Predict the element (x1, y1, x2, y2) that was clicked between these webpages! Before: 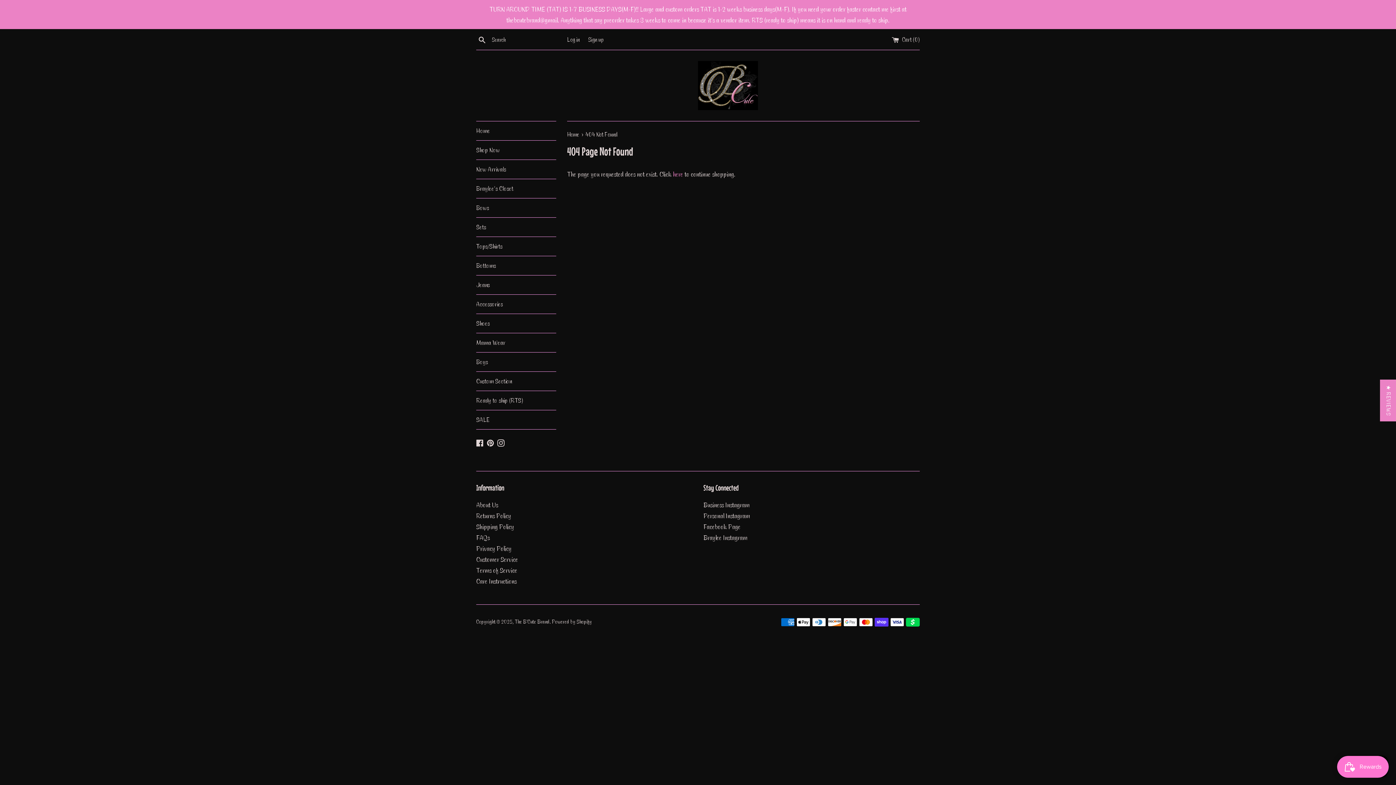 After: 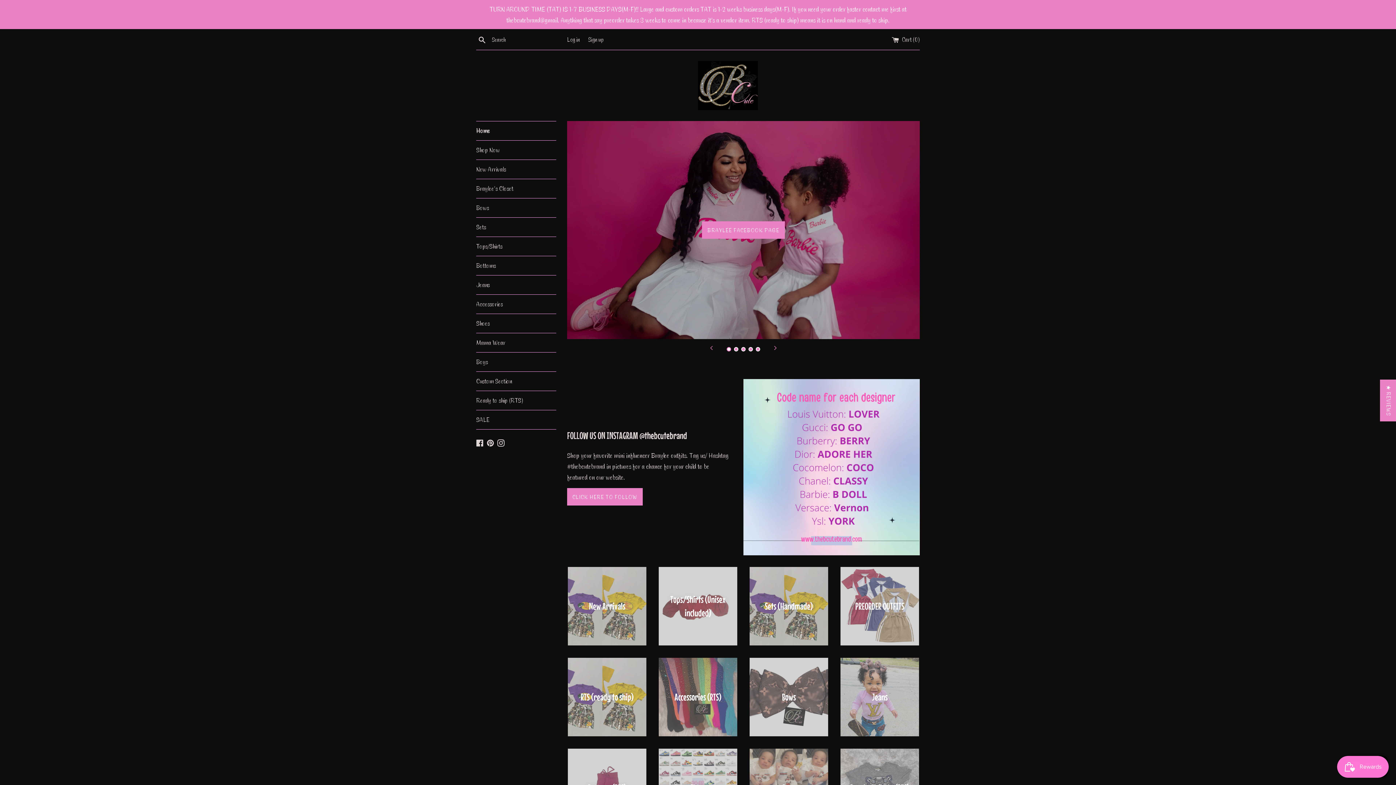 Action: bbox: (698, 61, 758, 110)